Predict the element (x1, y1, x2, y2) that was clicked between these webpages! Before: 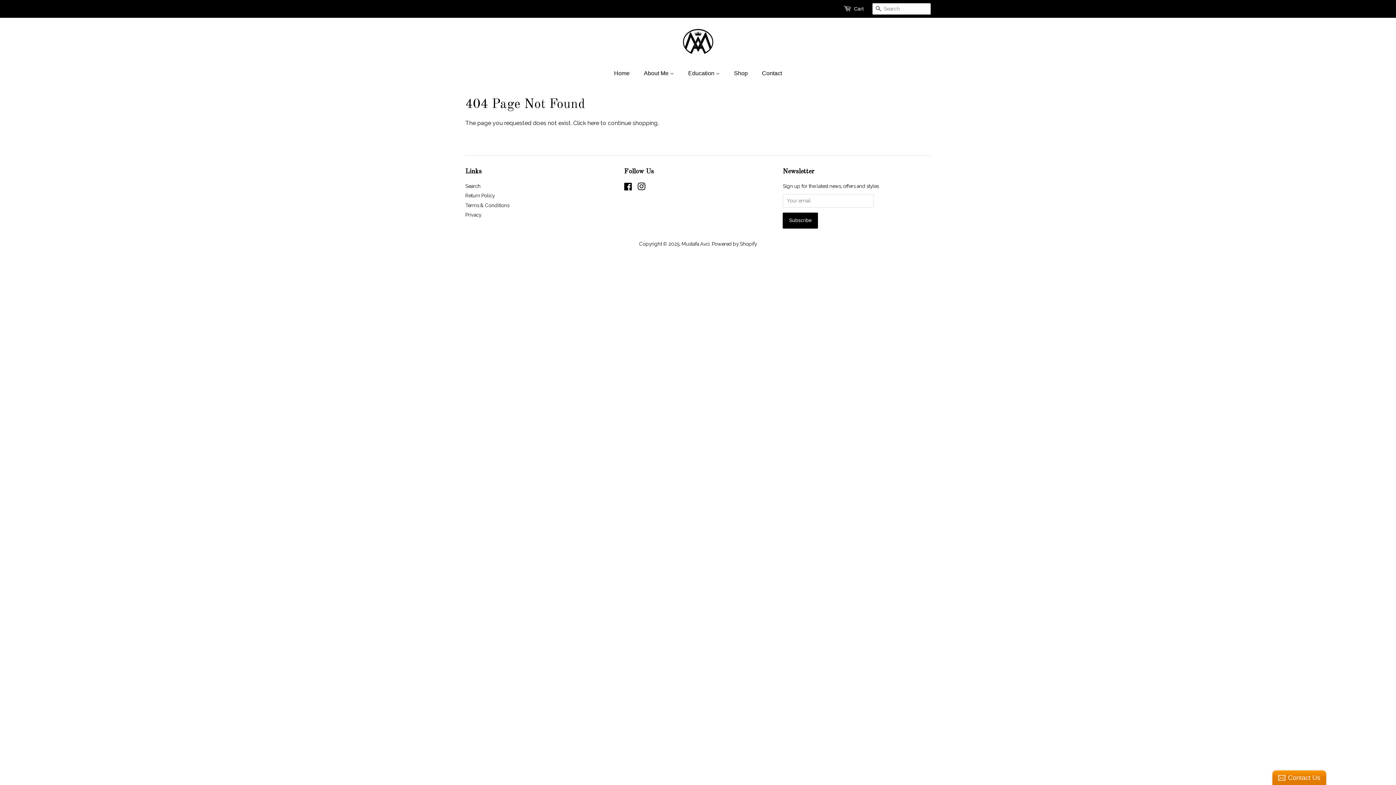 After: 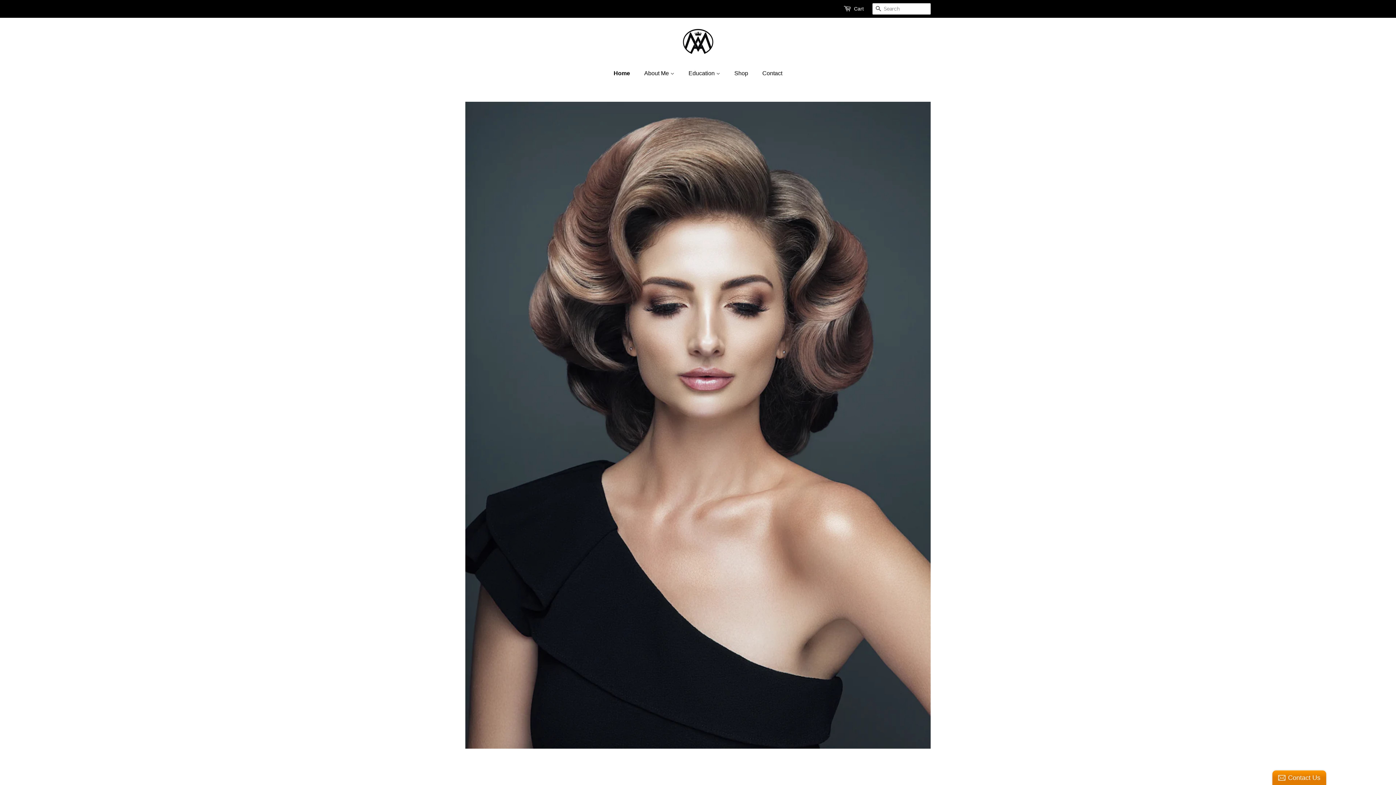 Action: bbox: (614, 65, 637, 80) label: Home